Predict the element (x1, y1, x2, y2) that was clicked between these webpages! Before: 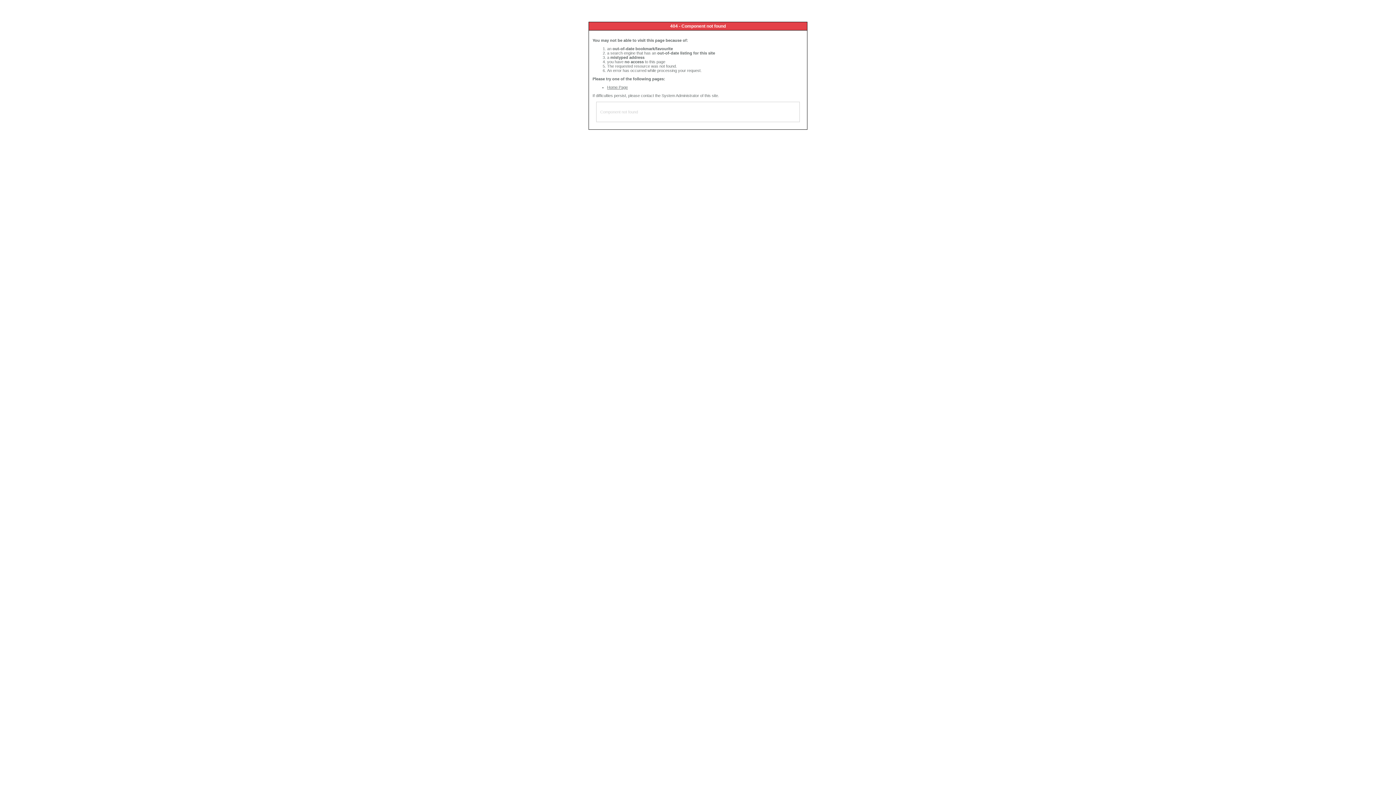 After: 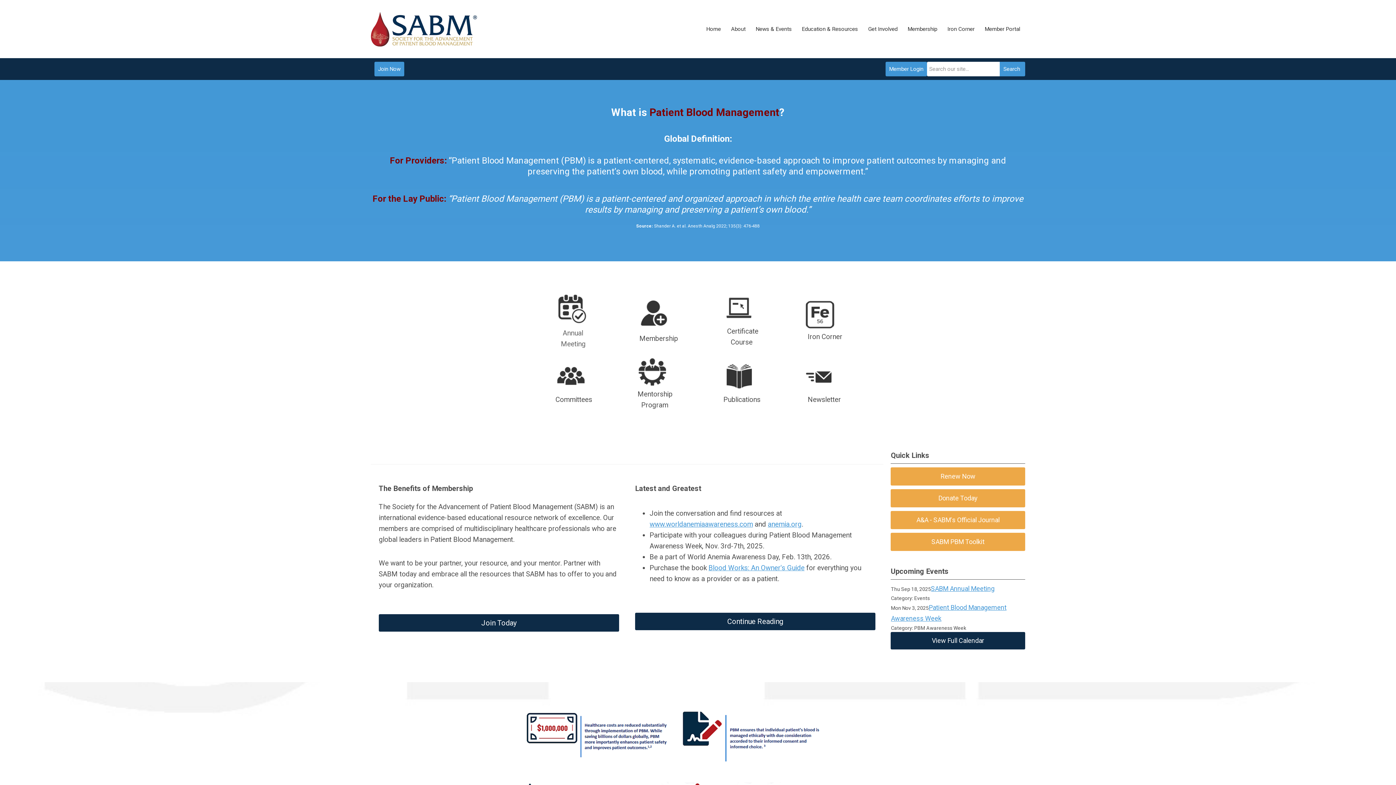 Action: bbox: (607, 85, 628, 89) label: Home Page